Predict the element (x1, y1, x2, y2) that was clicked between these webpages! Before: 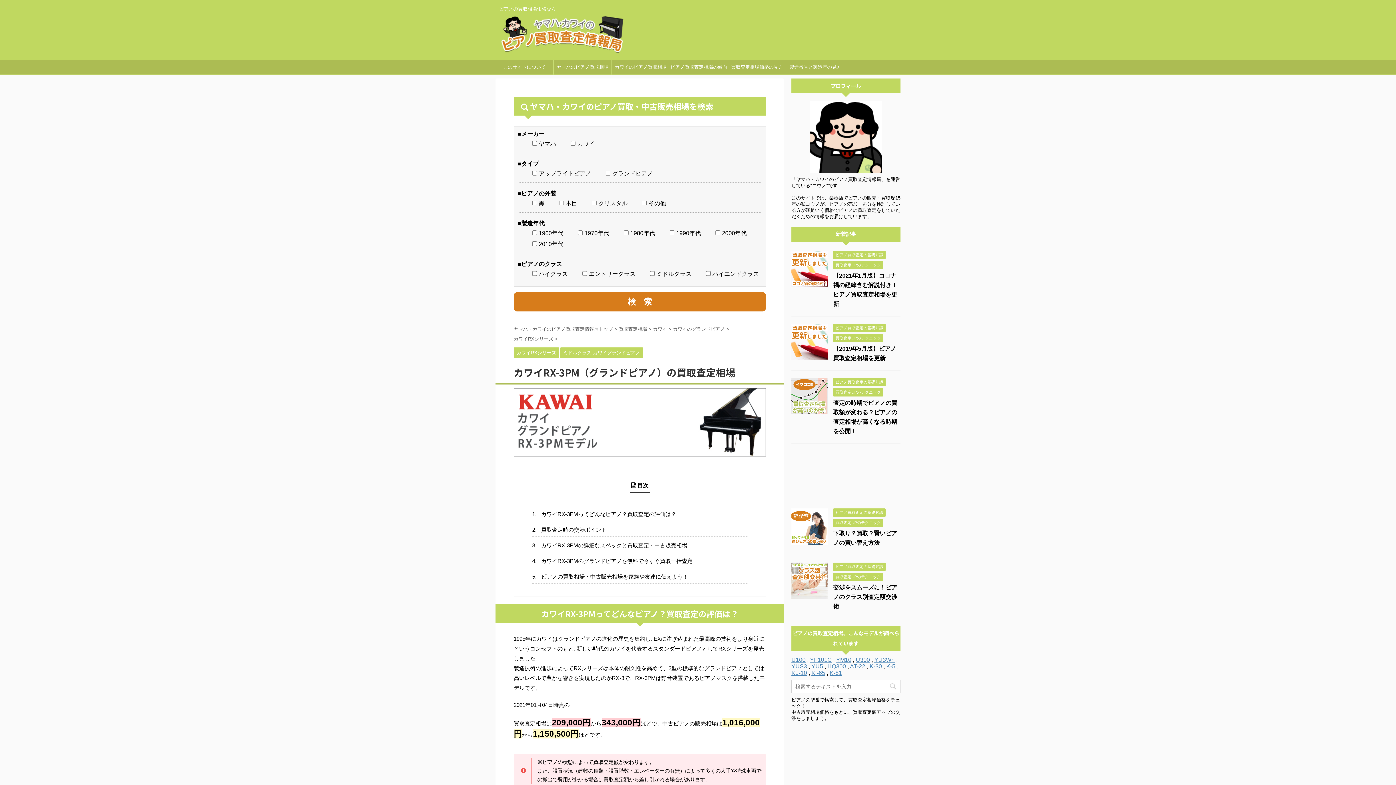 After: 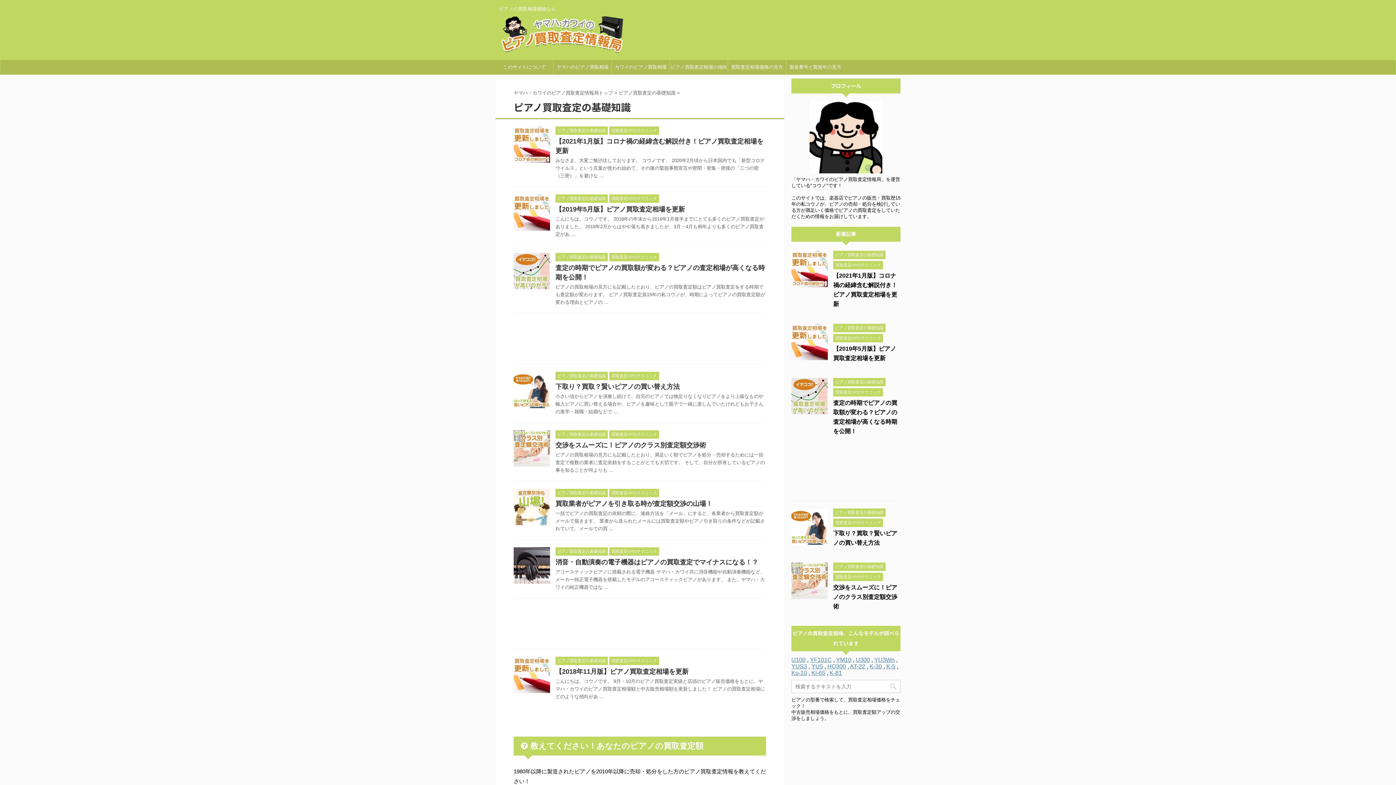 Action: bbox: (833, 564, 885, 569) label: ピアノ買取査定の基礎知識